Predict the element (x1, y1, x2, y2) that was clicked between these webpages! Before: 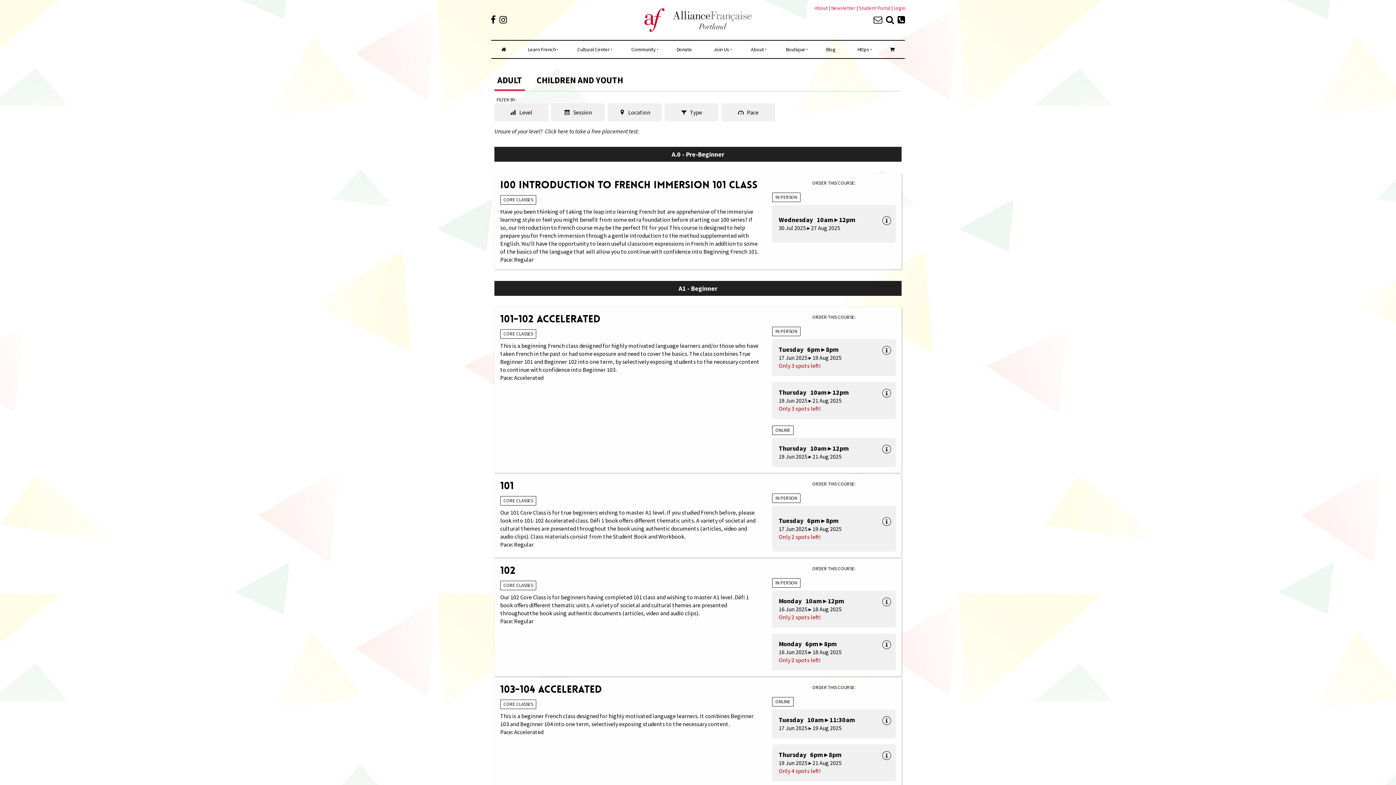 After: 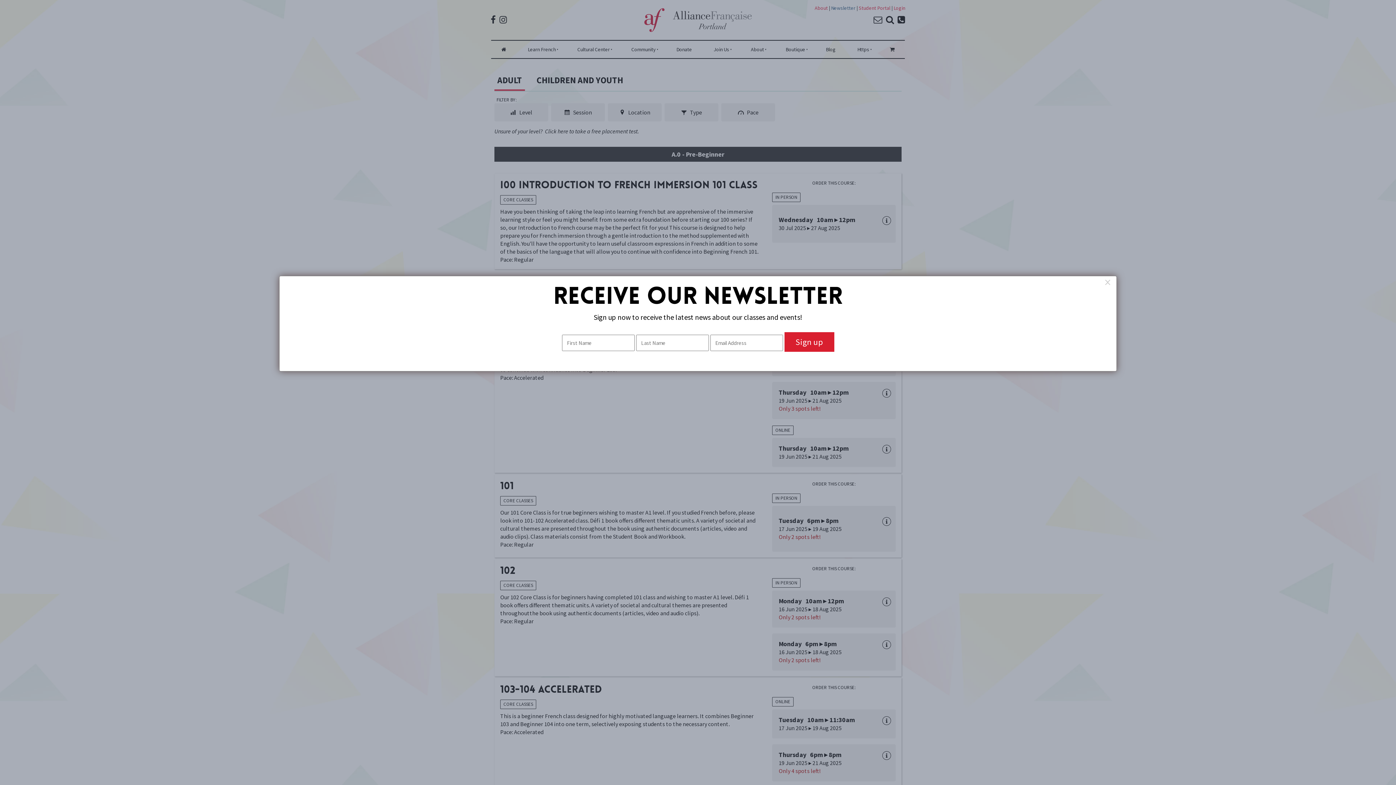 Action: bbox: (831, 4, 856, 11) label: Newsletter 